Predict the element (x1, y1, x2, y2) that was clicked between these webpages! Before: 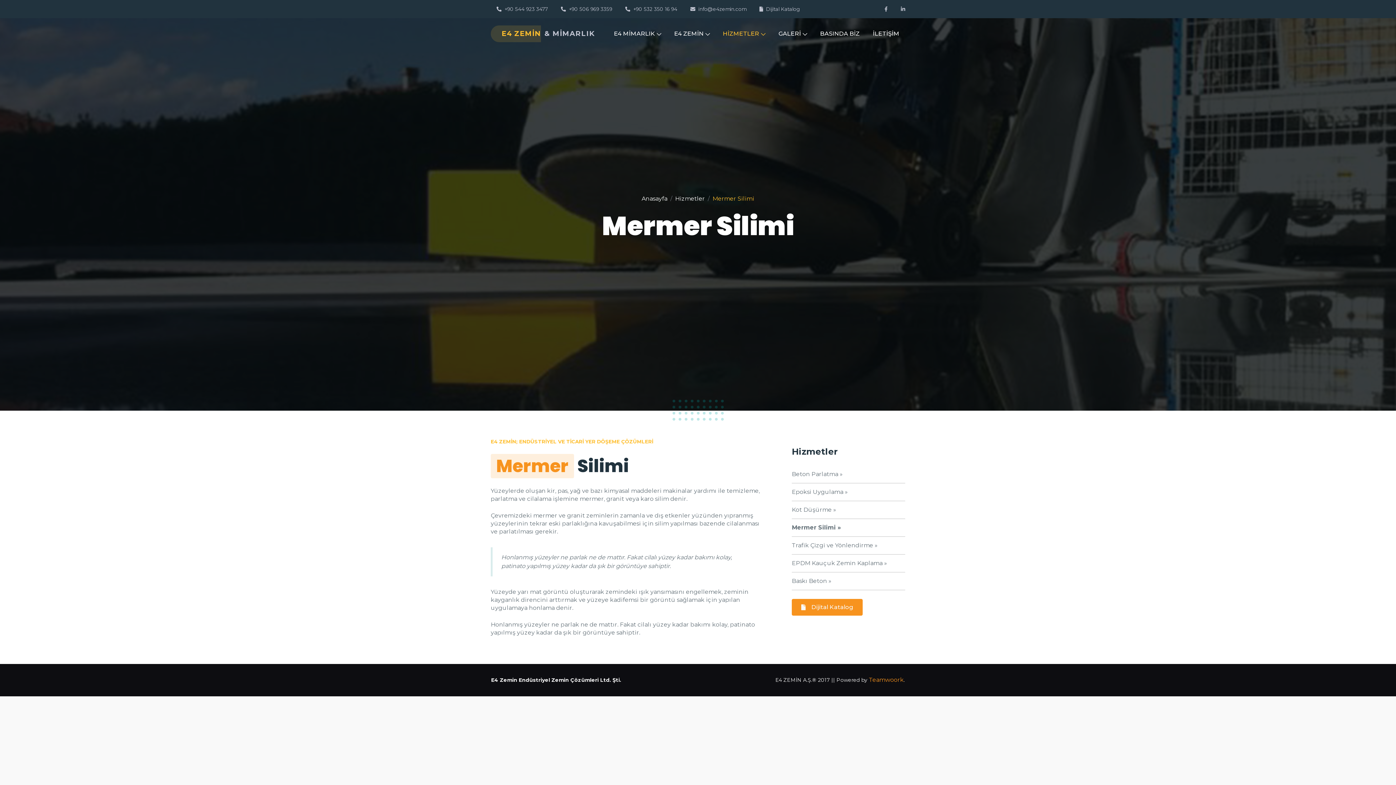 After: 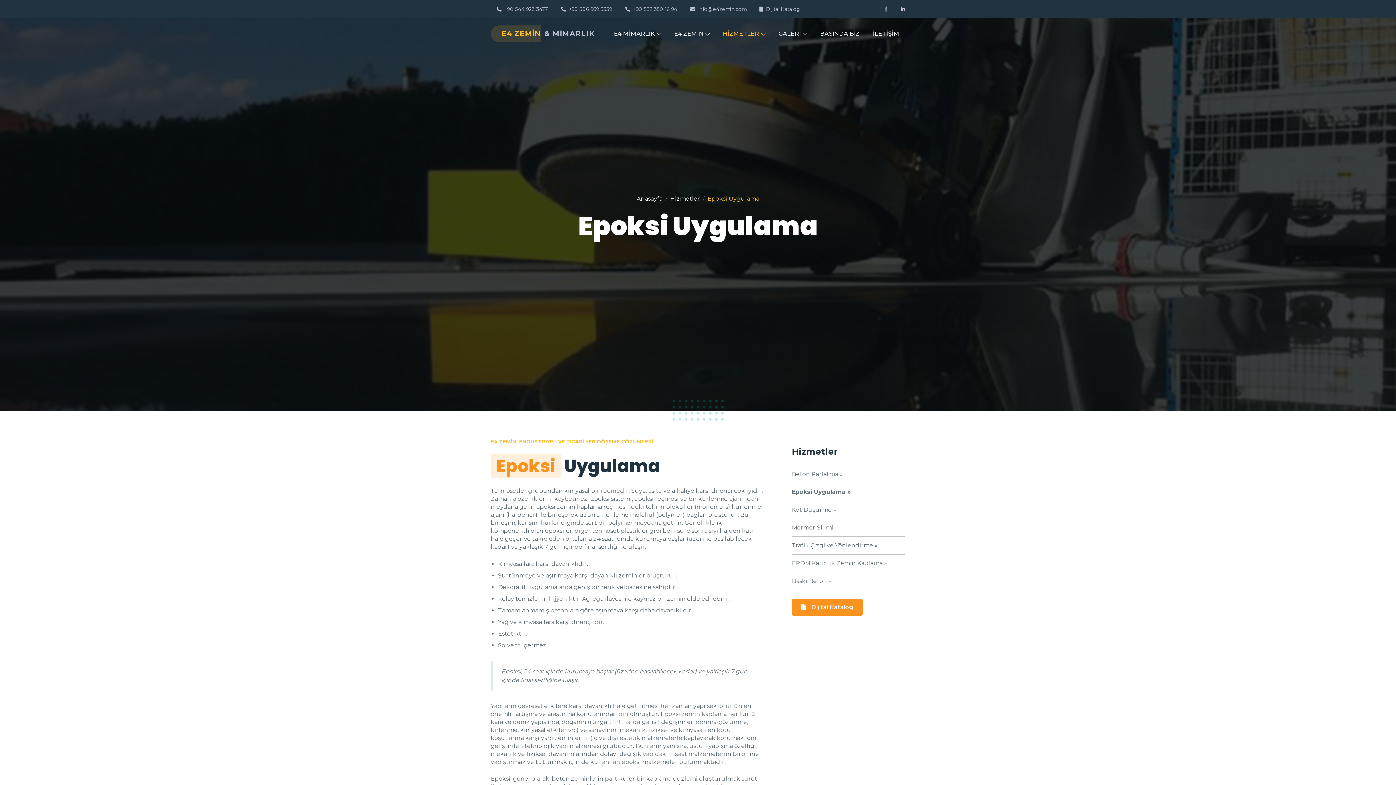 Action: bbox: (792, 488, 848, 496) label: Epoksi Uygulama »